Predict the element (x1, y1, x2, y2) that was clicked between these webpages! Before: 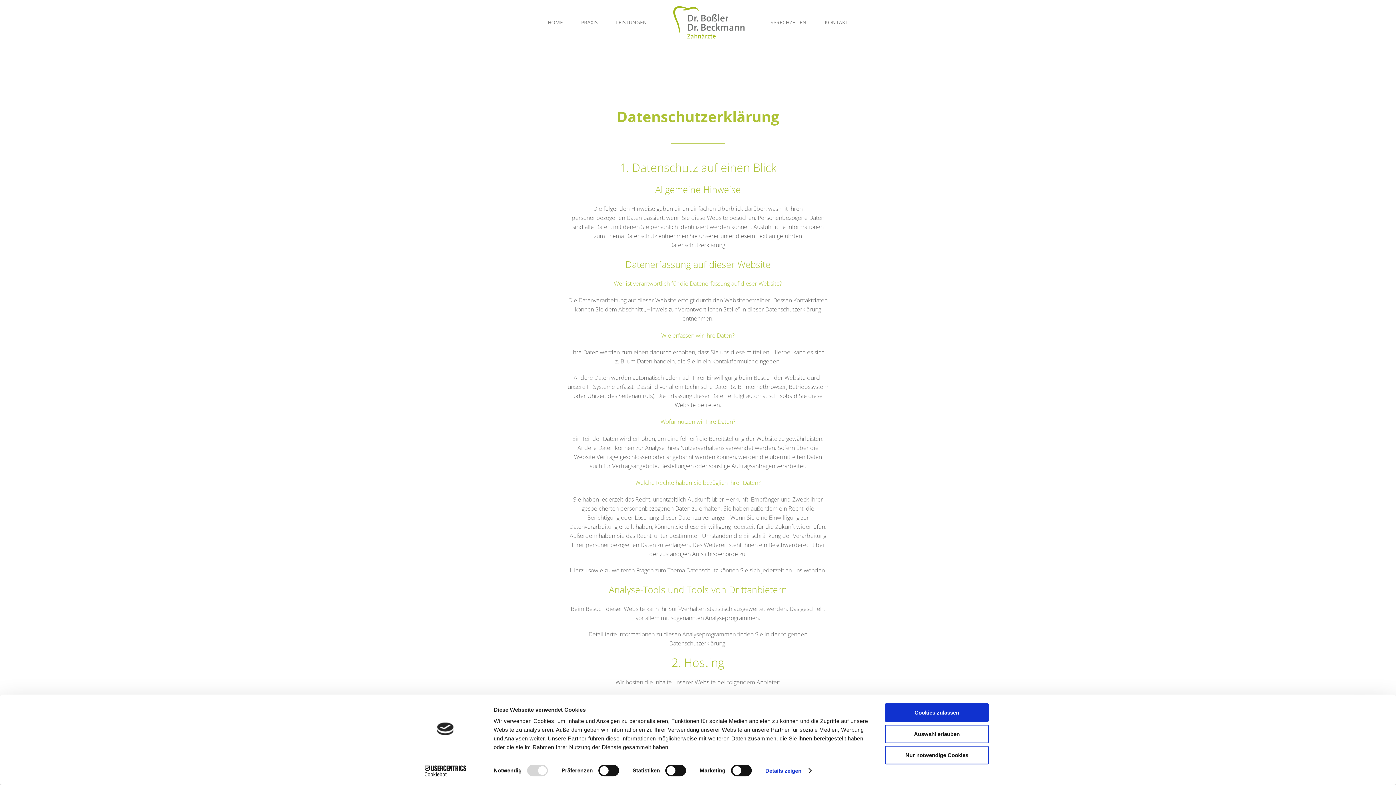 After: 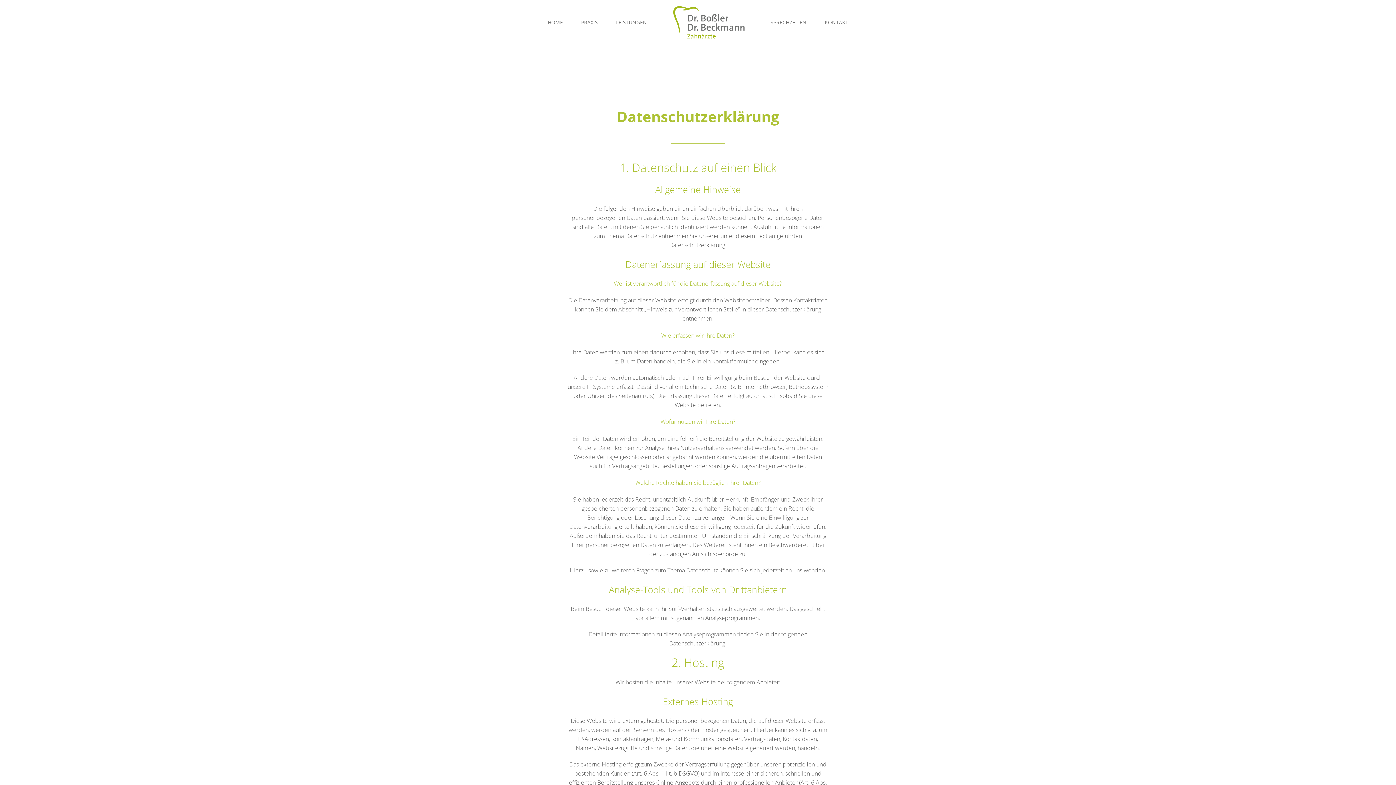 Action: label: Cookies zulassen bbox: (885, 703, 989, 722)